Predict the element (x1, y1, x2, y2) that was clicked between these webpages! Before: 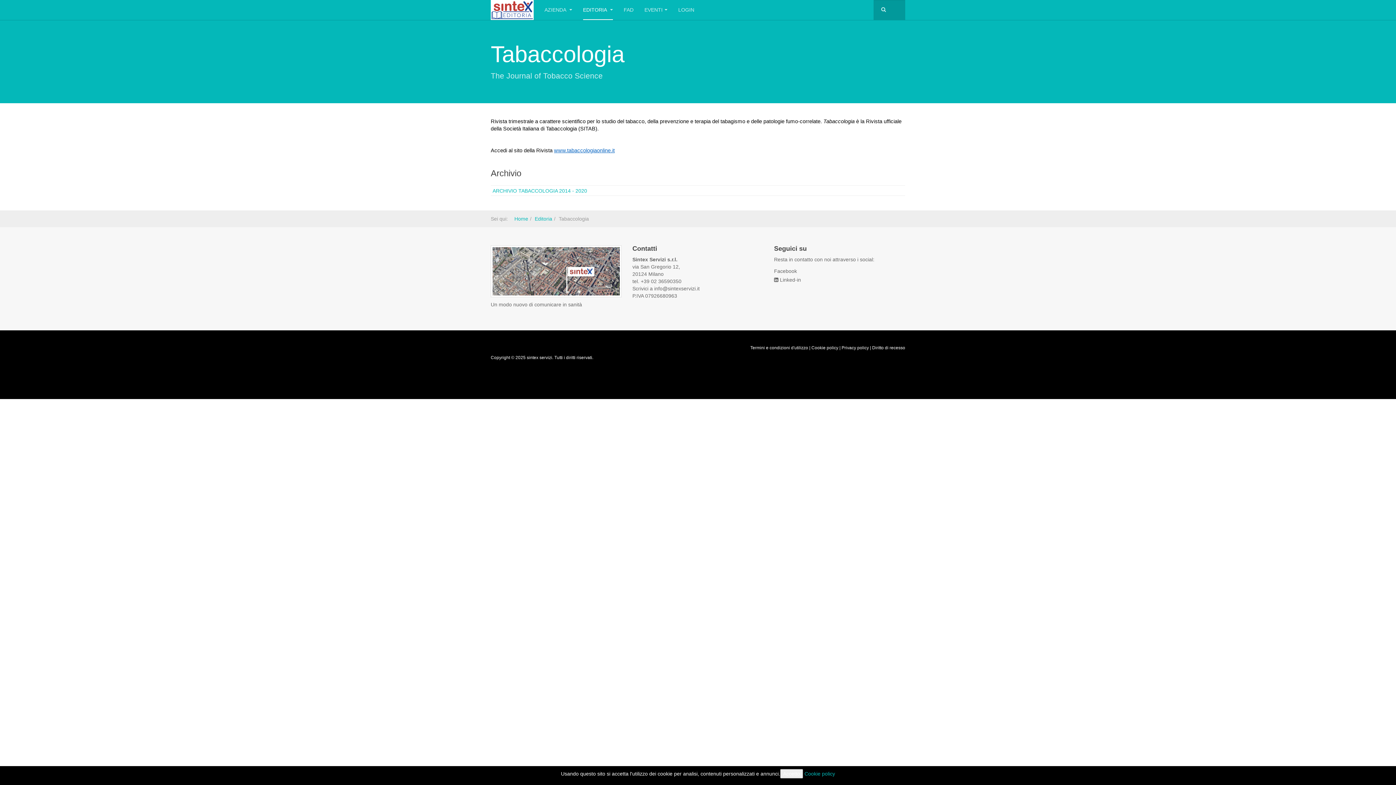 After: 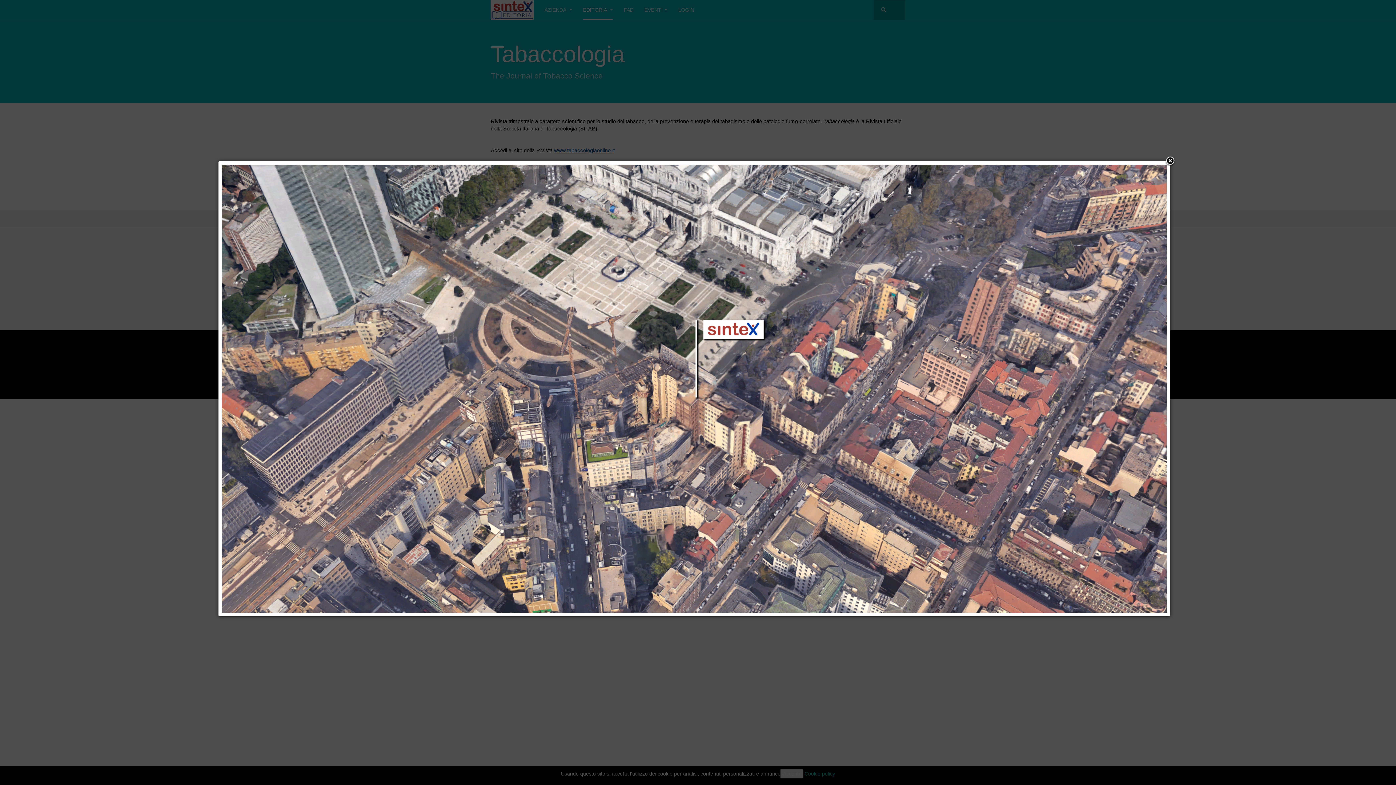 Action: bbox: (490, 268, 621, 273)